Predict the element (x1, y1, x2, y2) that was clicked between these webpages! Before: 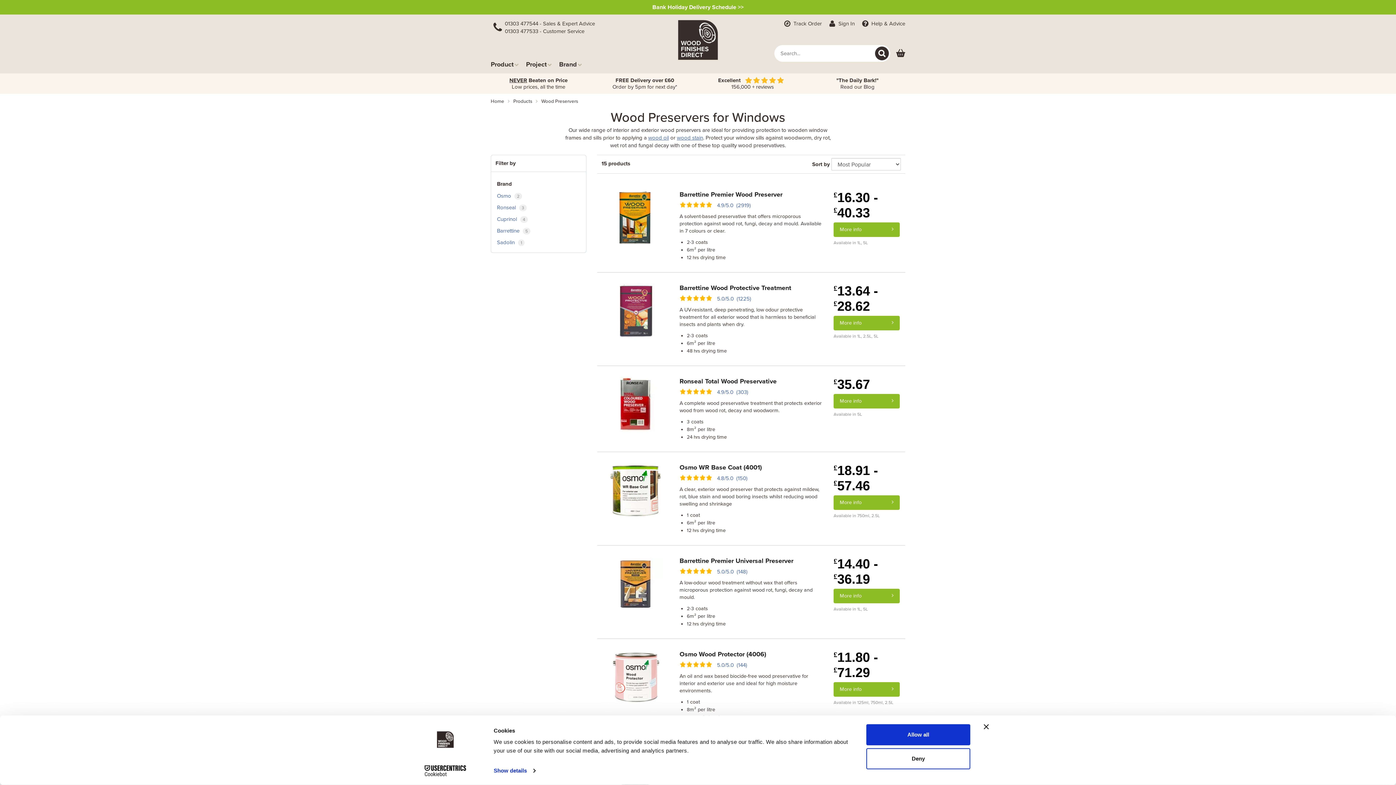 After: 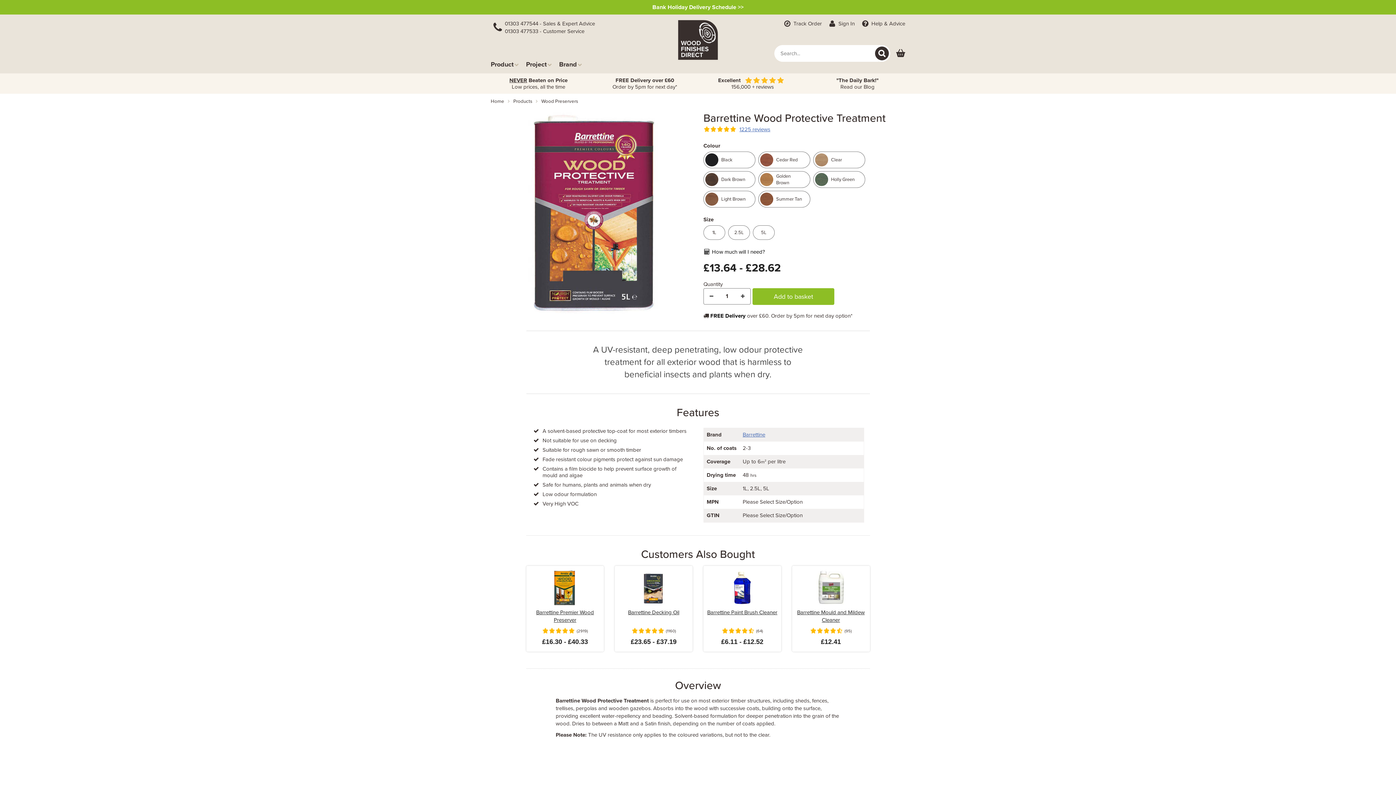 Action: bbox: (679, 284, 791, 292) label: Barrettine Wood Protective Treatment